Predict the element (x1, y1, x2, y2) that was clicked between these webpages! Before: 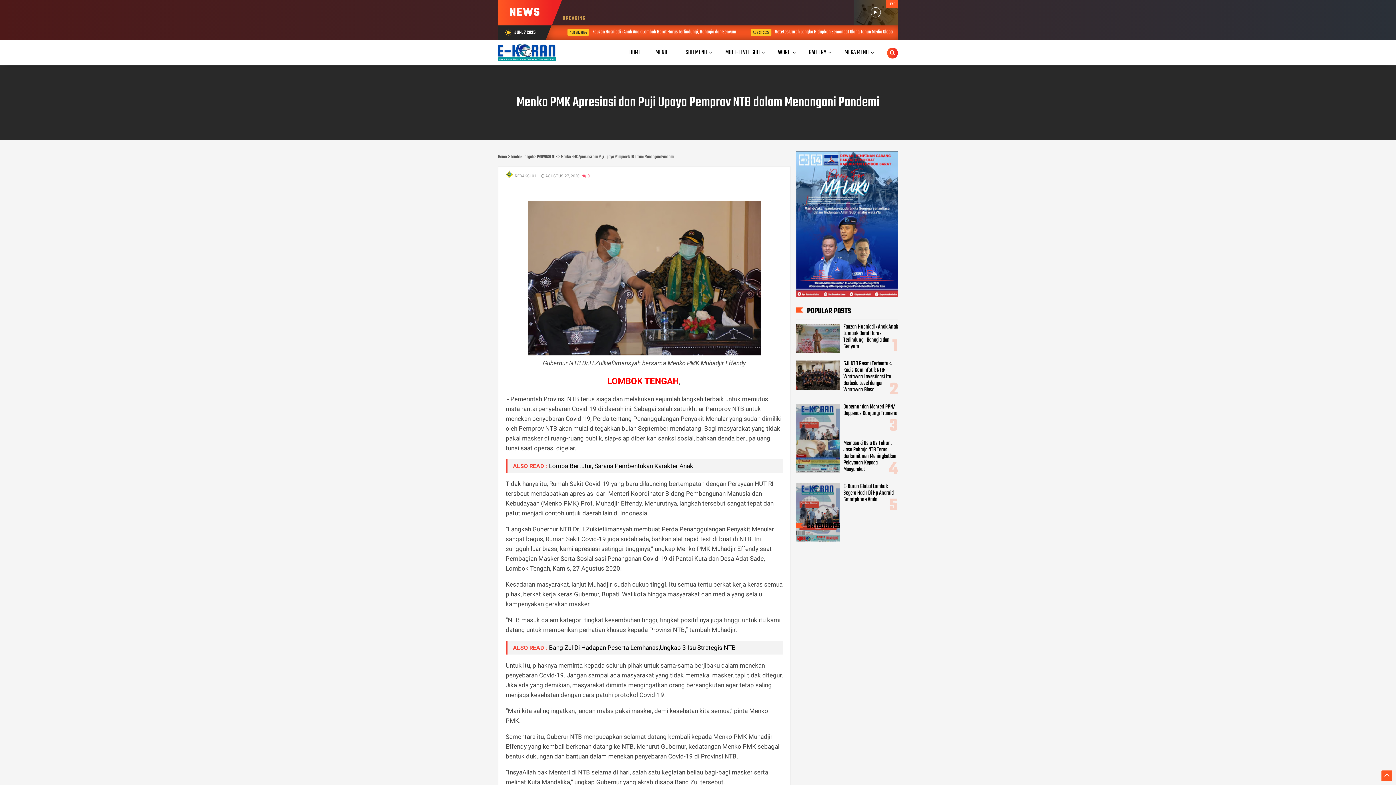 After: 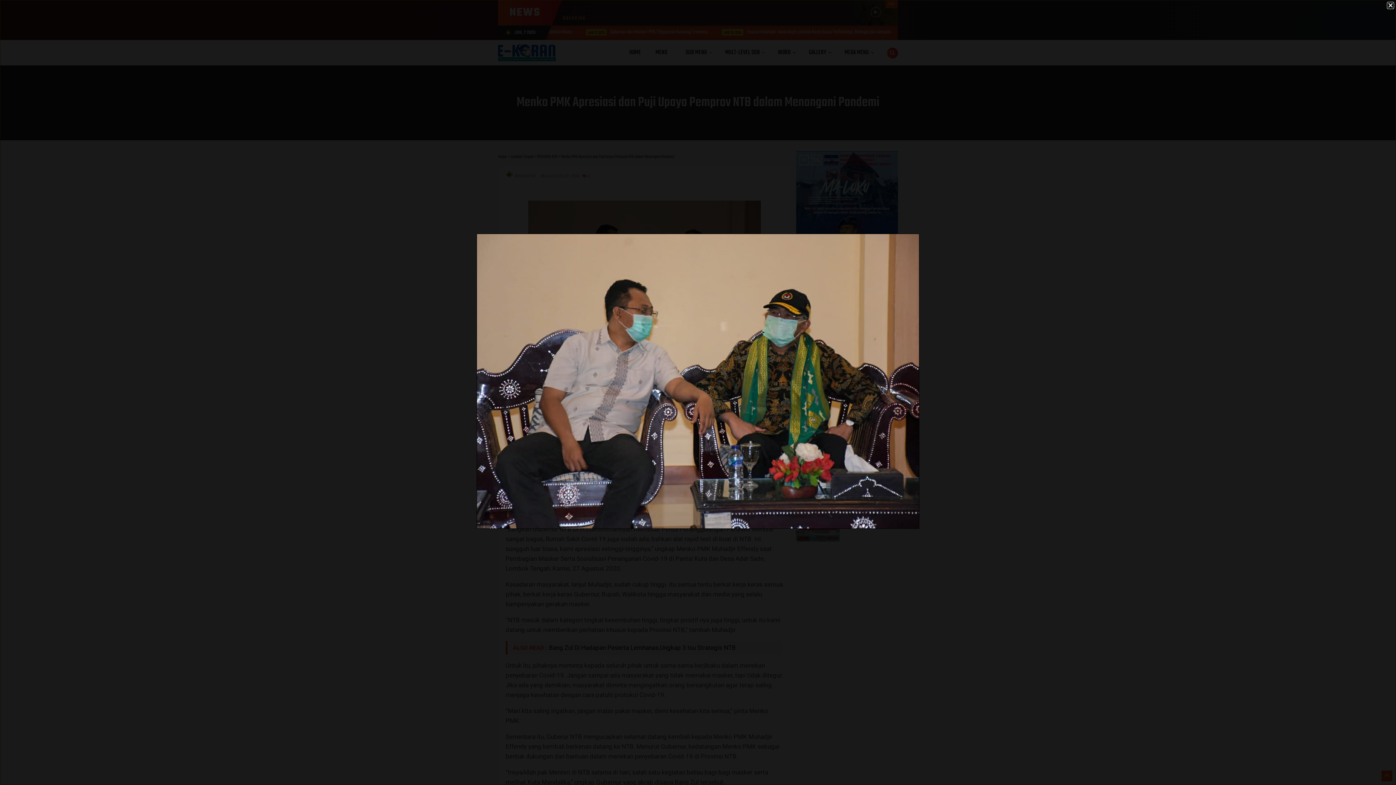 Action: bbox: (528, 349, 760, 356)